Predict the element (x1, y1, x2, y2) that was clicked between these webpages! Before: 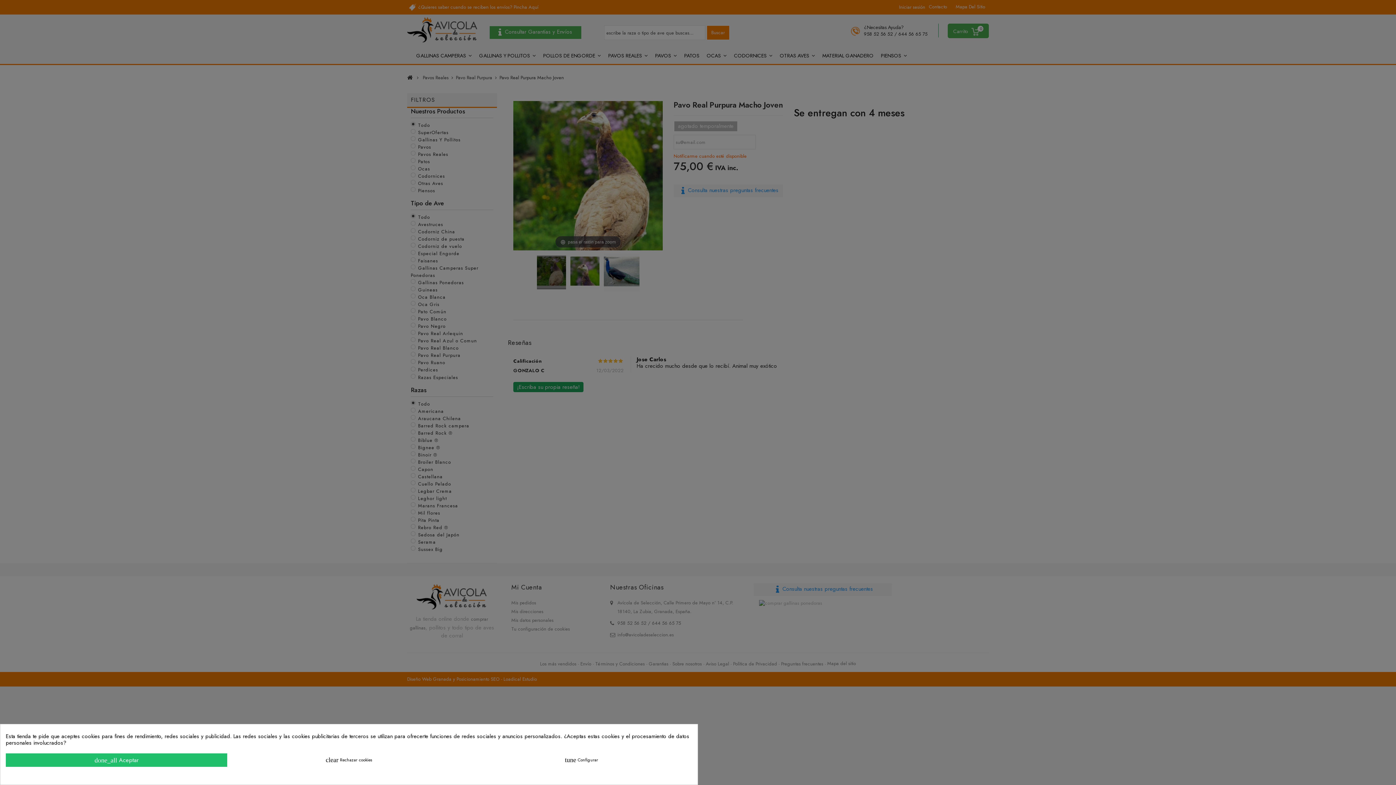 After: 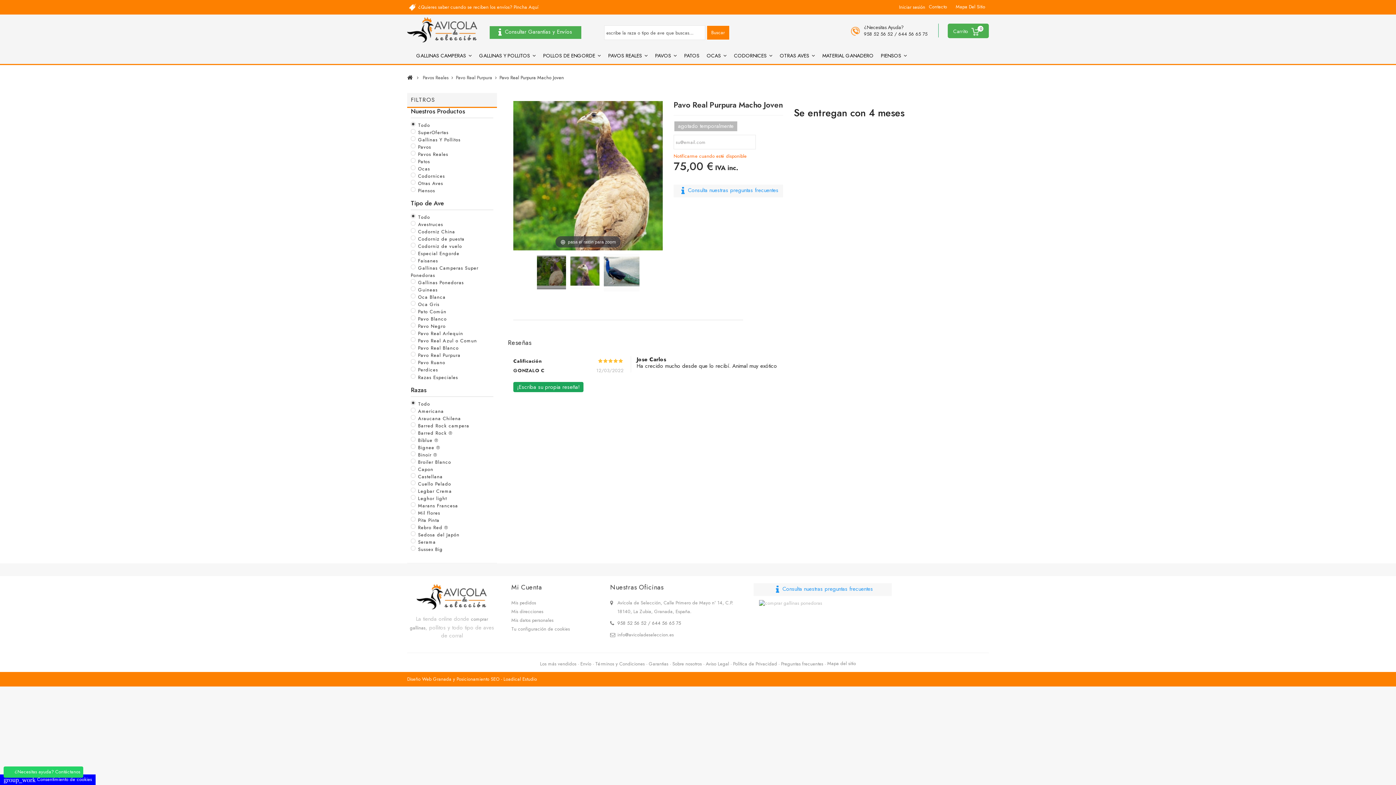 Action: label: clear Rechazar cookies bbox: (238, 753, 459, 766)